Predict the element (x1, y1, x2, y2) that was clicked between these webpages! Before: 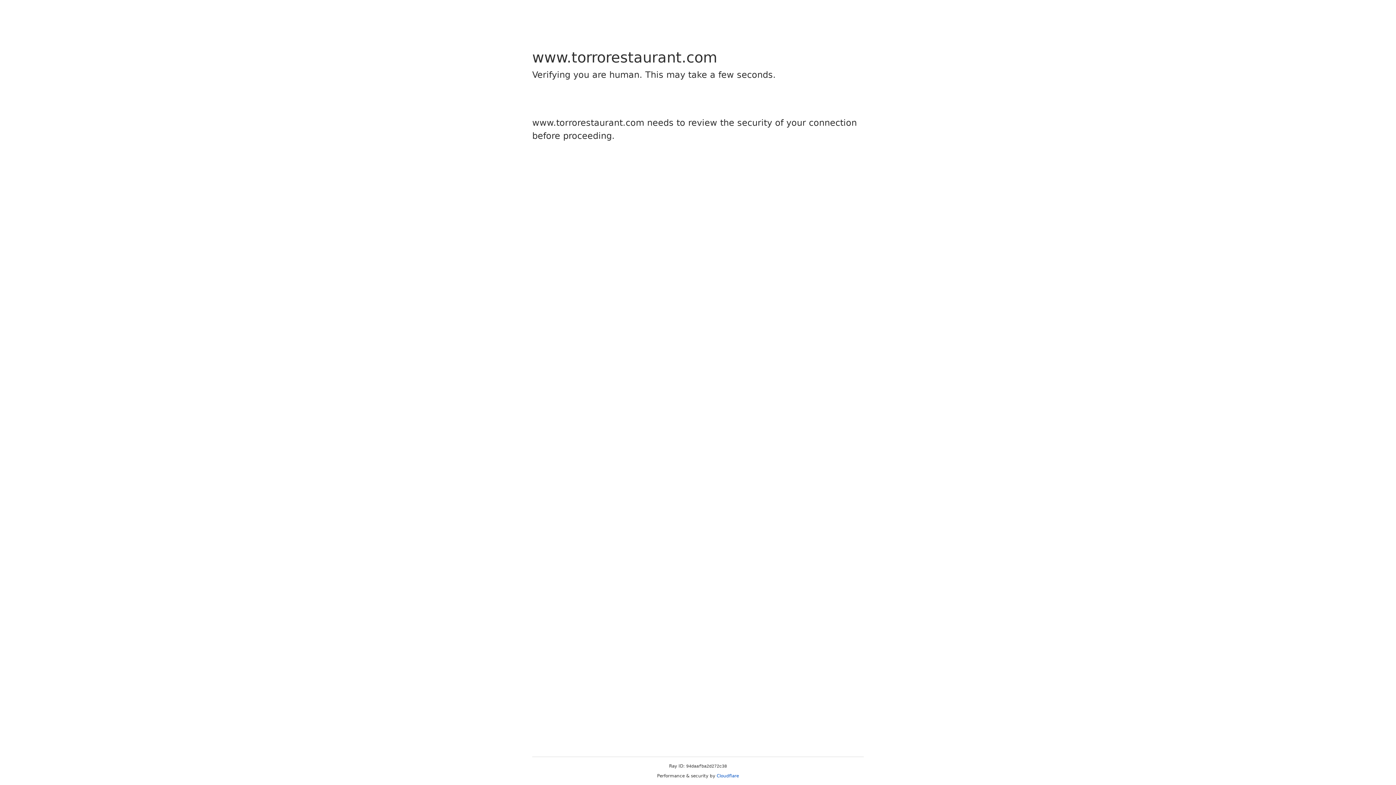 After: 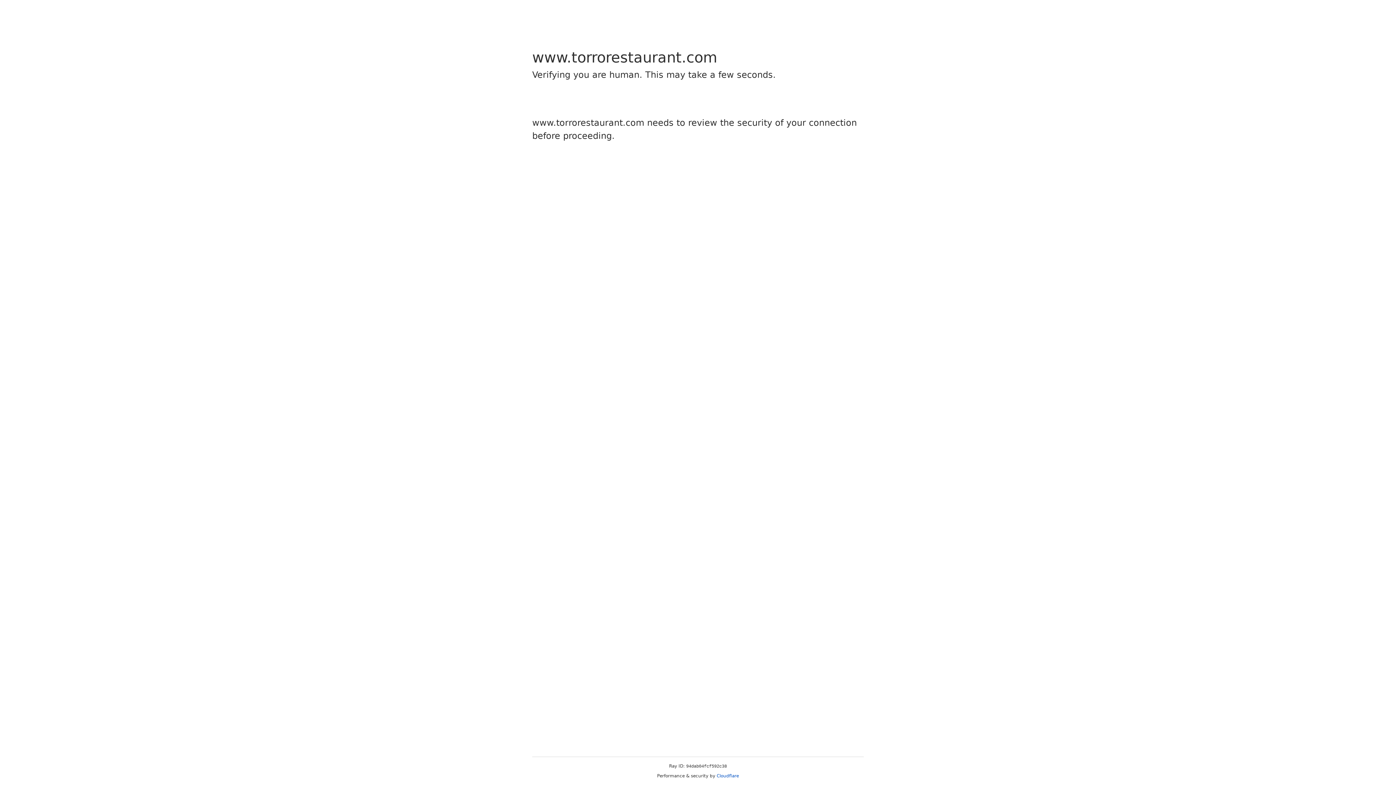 Action: bbox: (716, 773, 739, 778) label: Cloudflare